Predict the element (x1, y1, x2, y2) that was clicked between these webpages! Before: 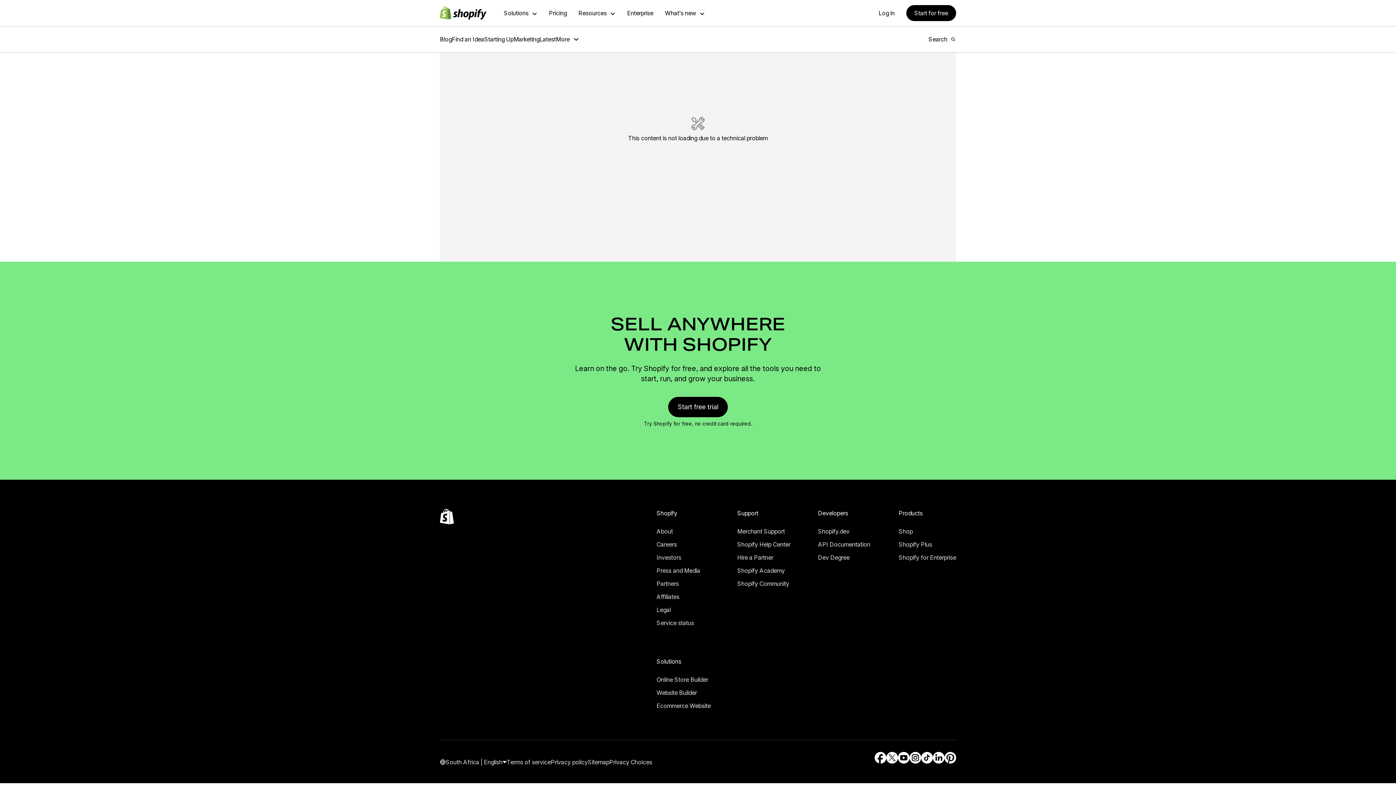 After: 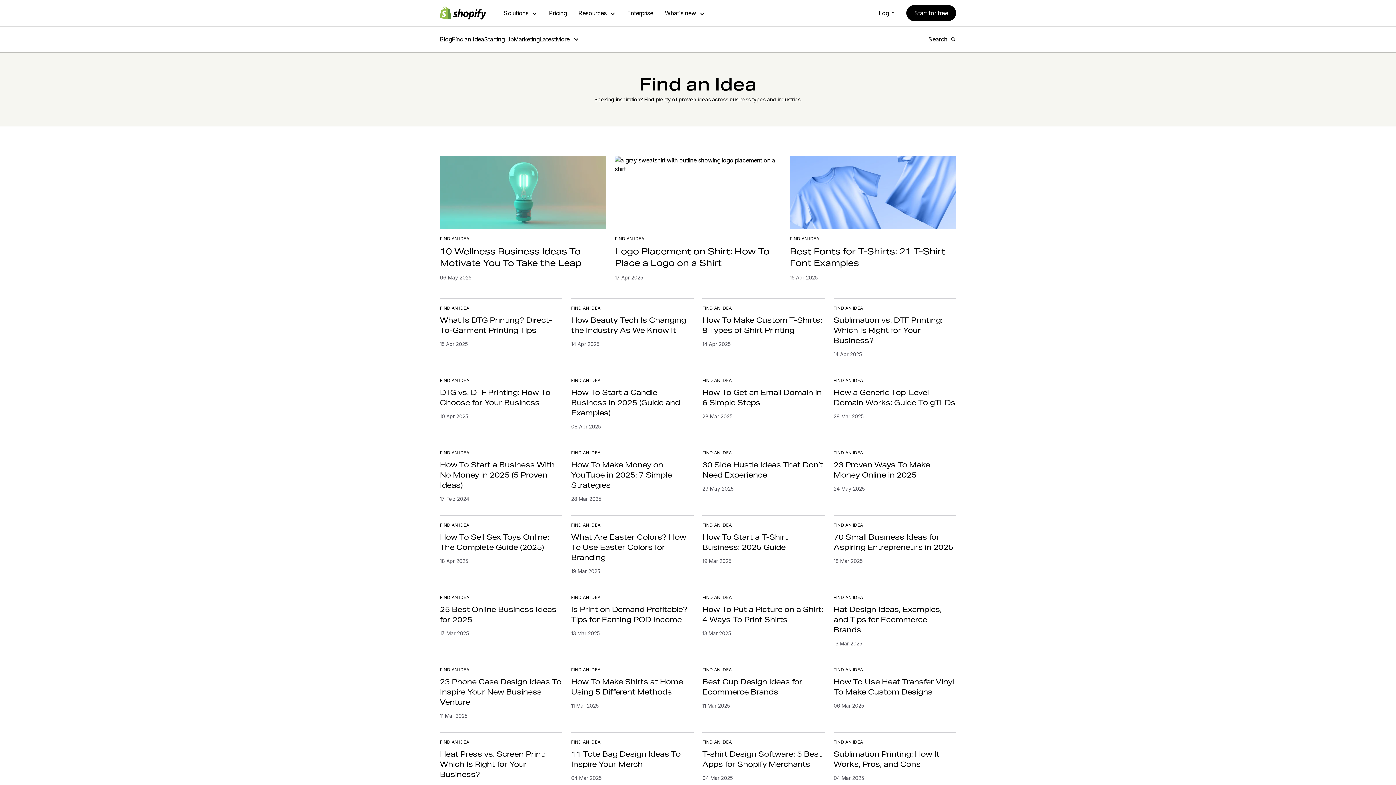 Action: label: Find an Idea bbox: (17, 146, 46, 152)